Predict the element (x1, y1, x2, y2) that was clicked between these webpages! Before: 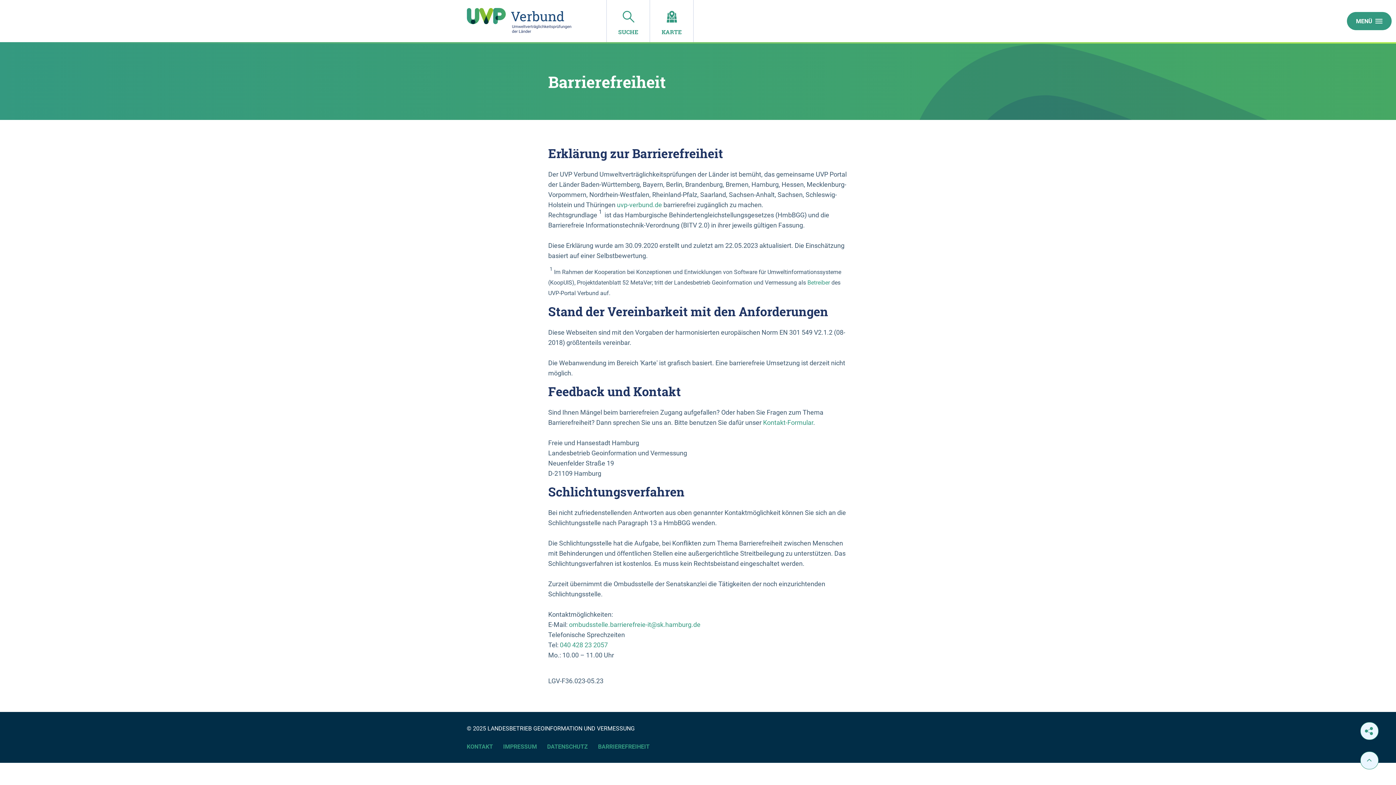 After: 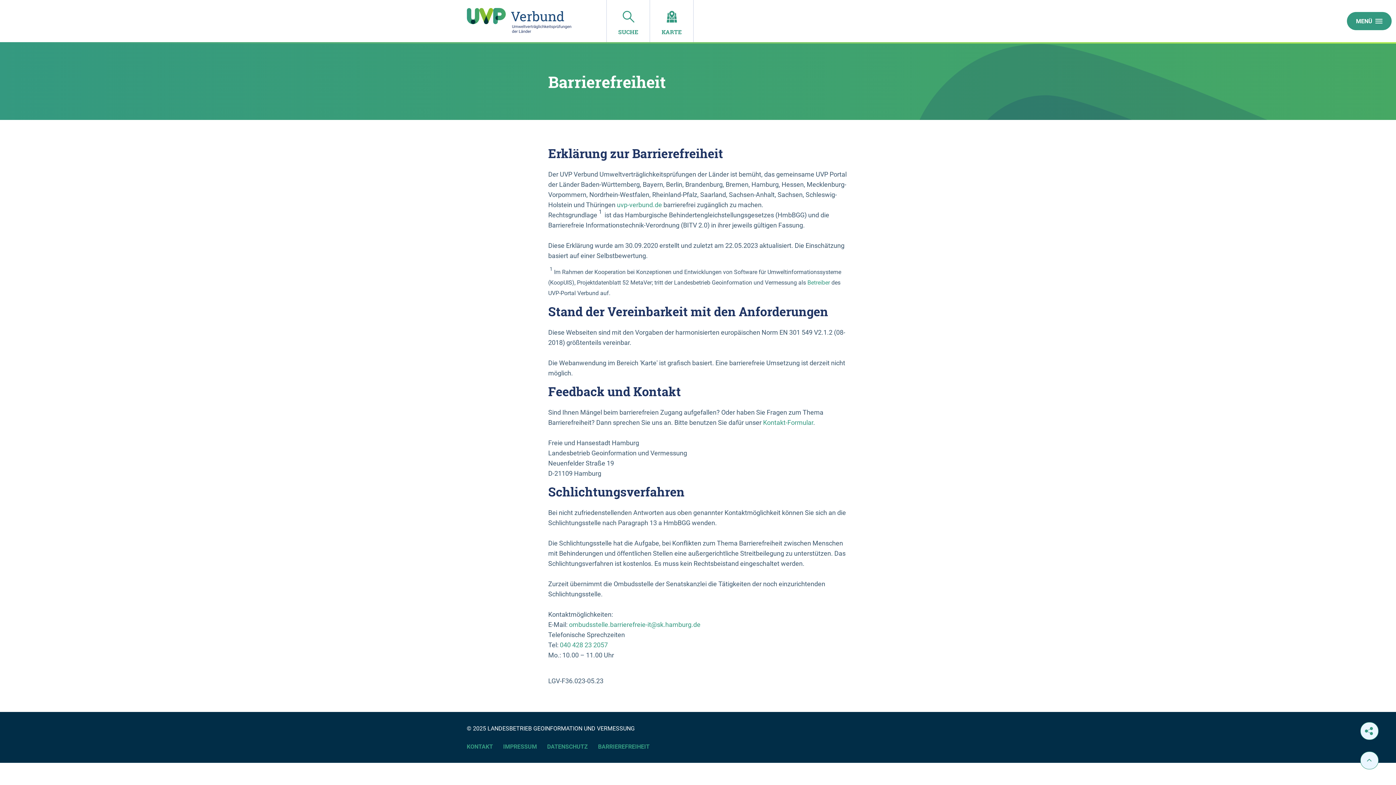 Action: bbox: (598, 742, 649, 751) label: BARRIEREFREIHEIT